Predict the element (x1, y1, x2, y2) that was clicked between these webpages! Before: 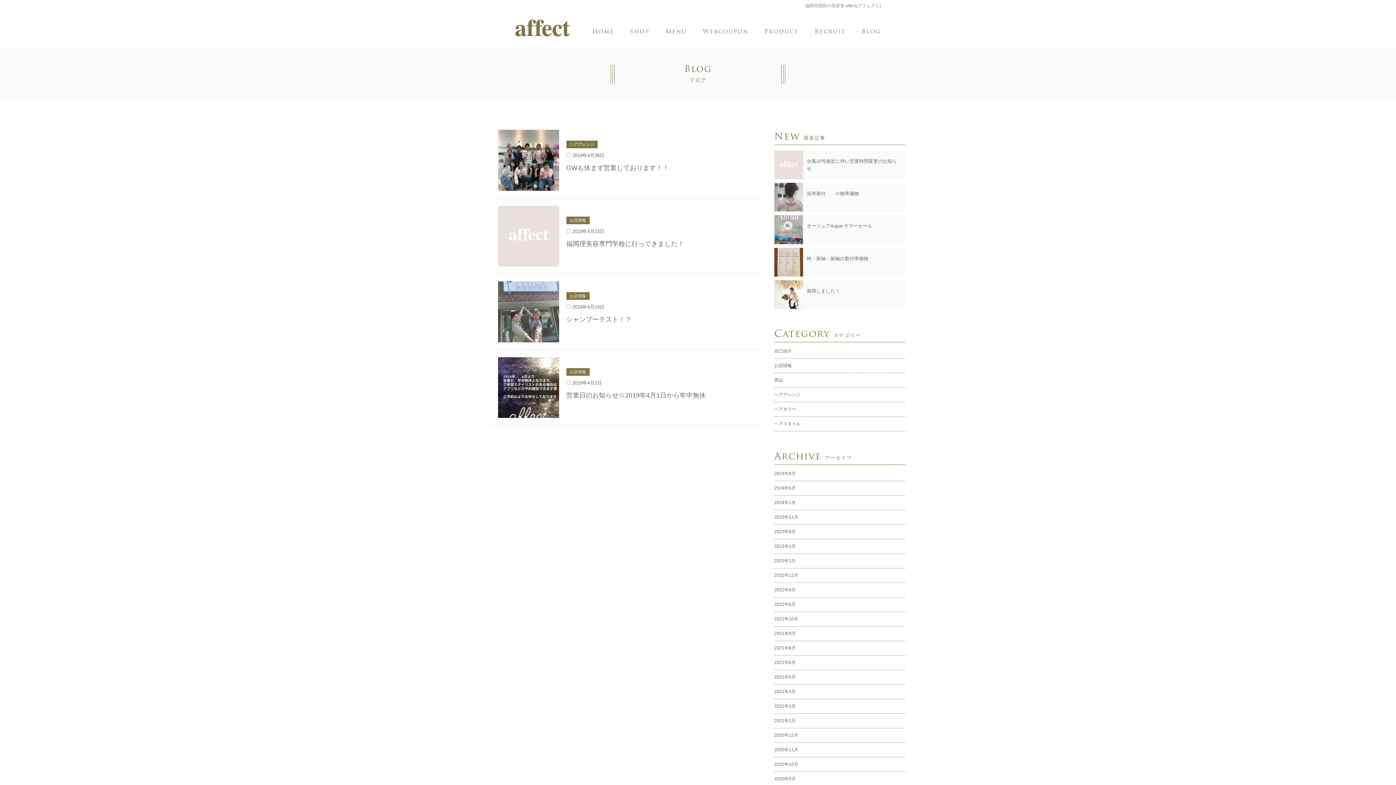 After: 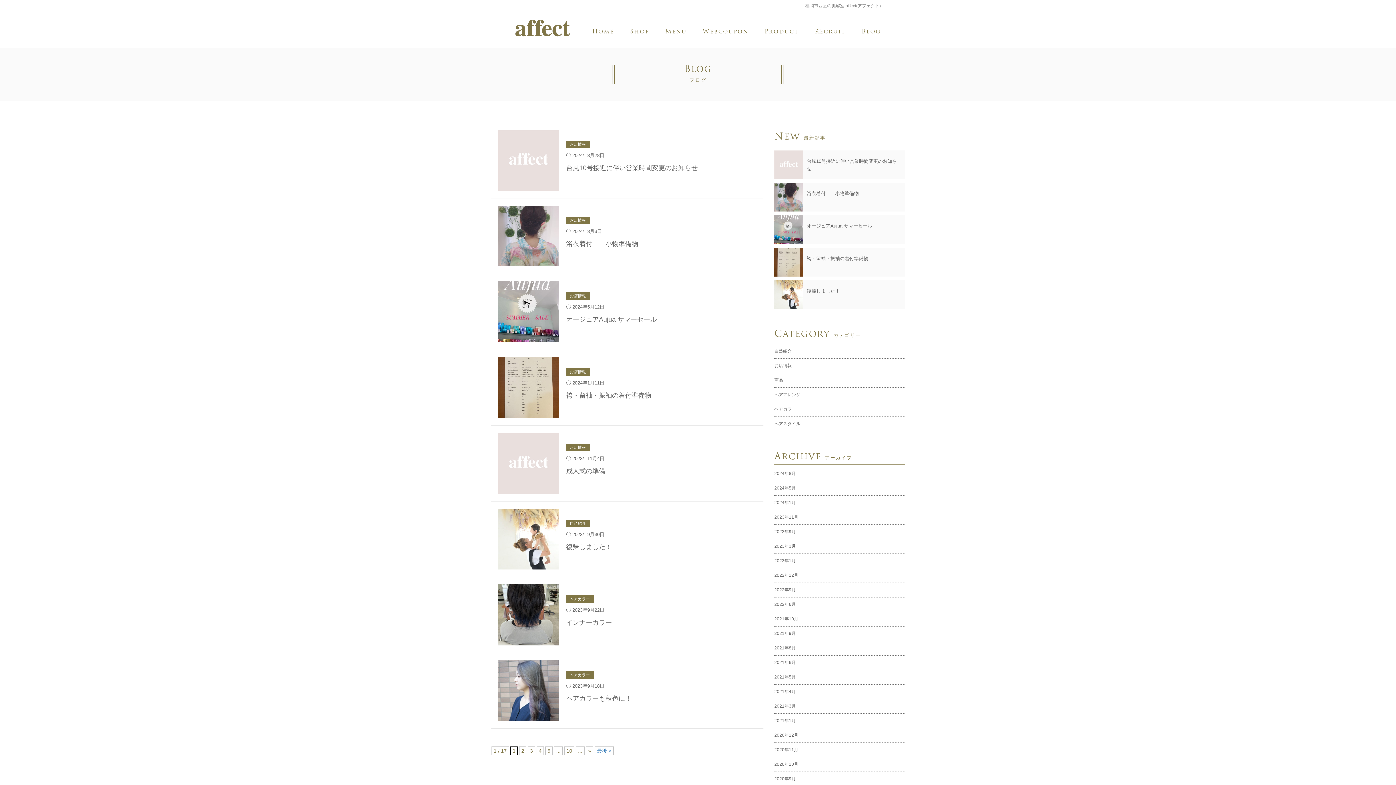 Action: label: Blog bbox: (861, 28, 881, 35)